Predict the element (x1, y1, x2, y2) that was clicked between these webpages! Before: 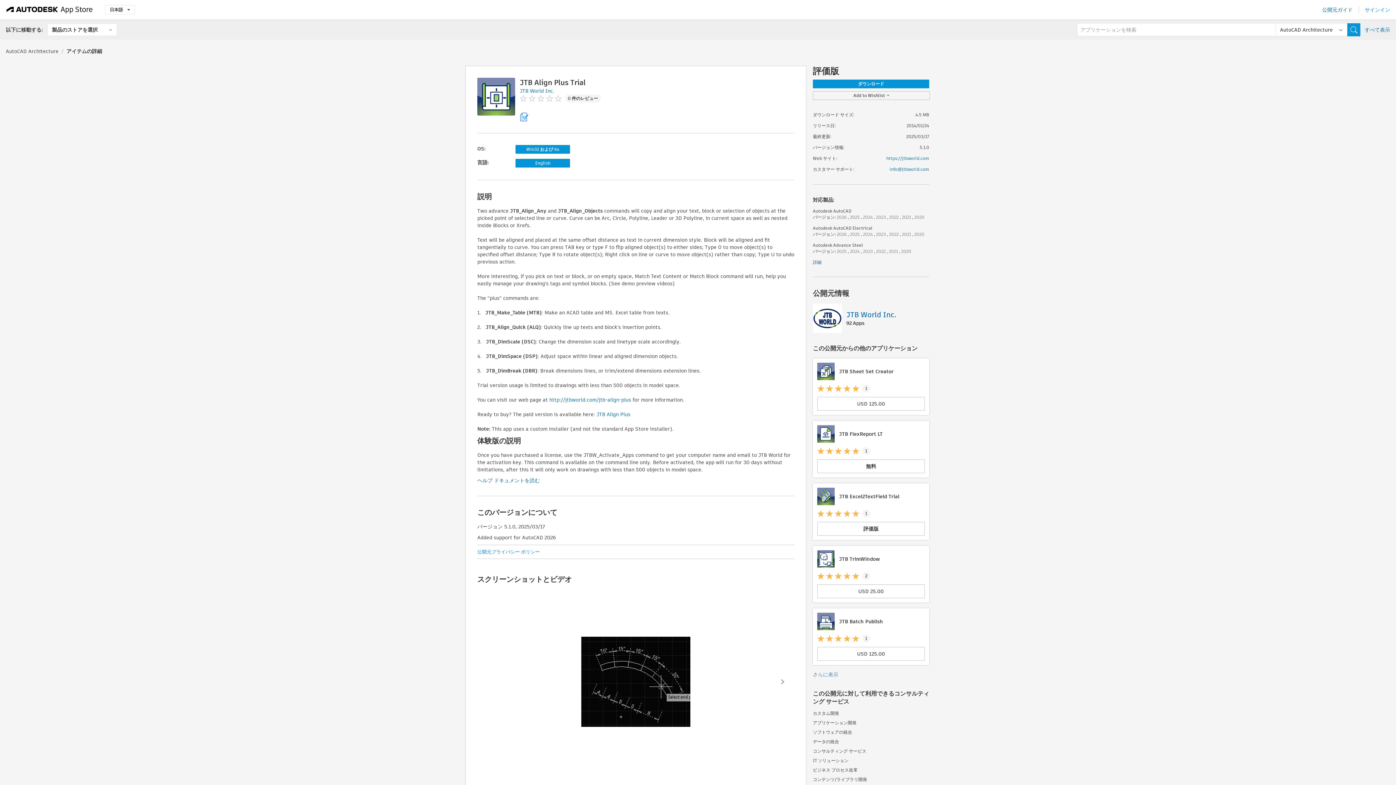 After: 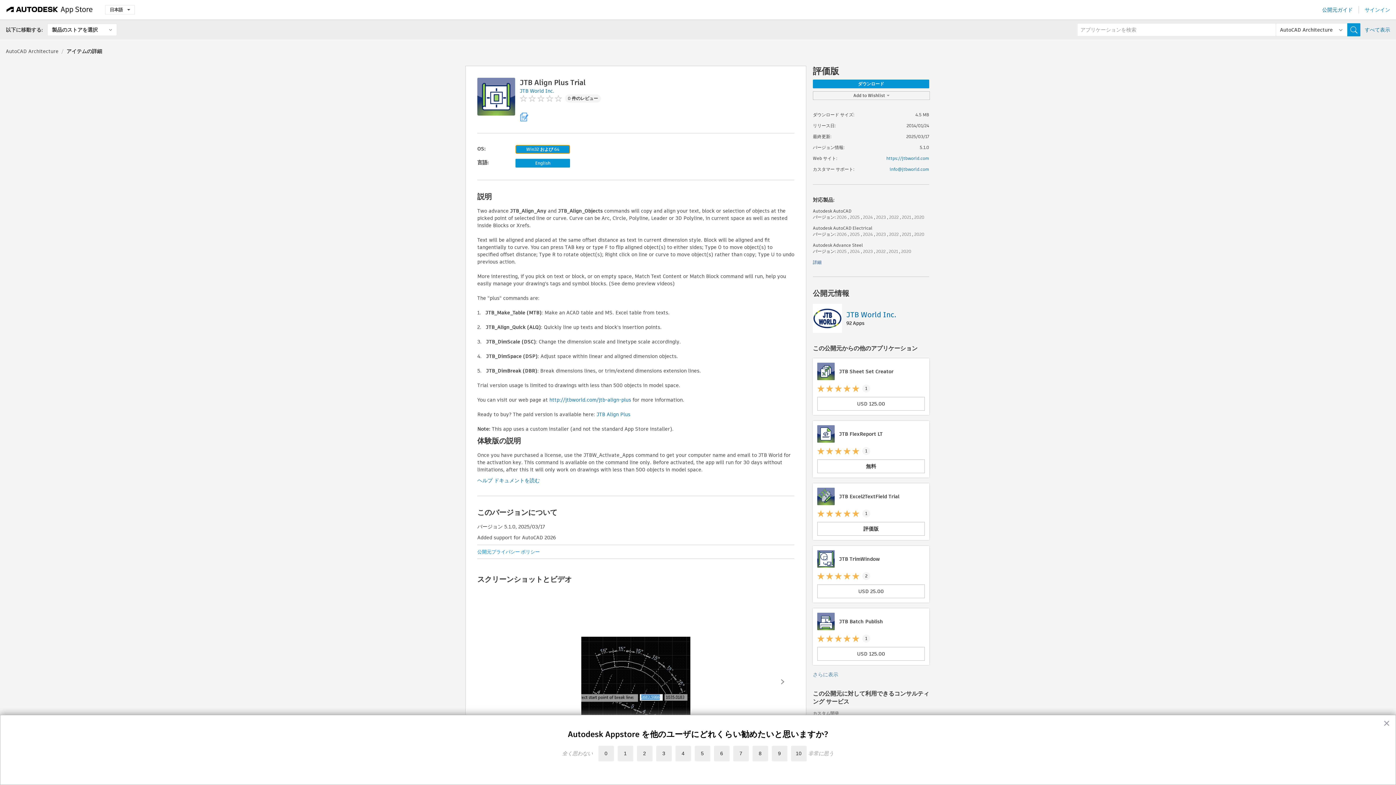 Action: label: Win32 および 64 bbox: (515, 145, 570, 153)